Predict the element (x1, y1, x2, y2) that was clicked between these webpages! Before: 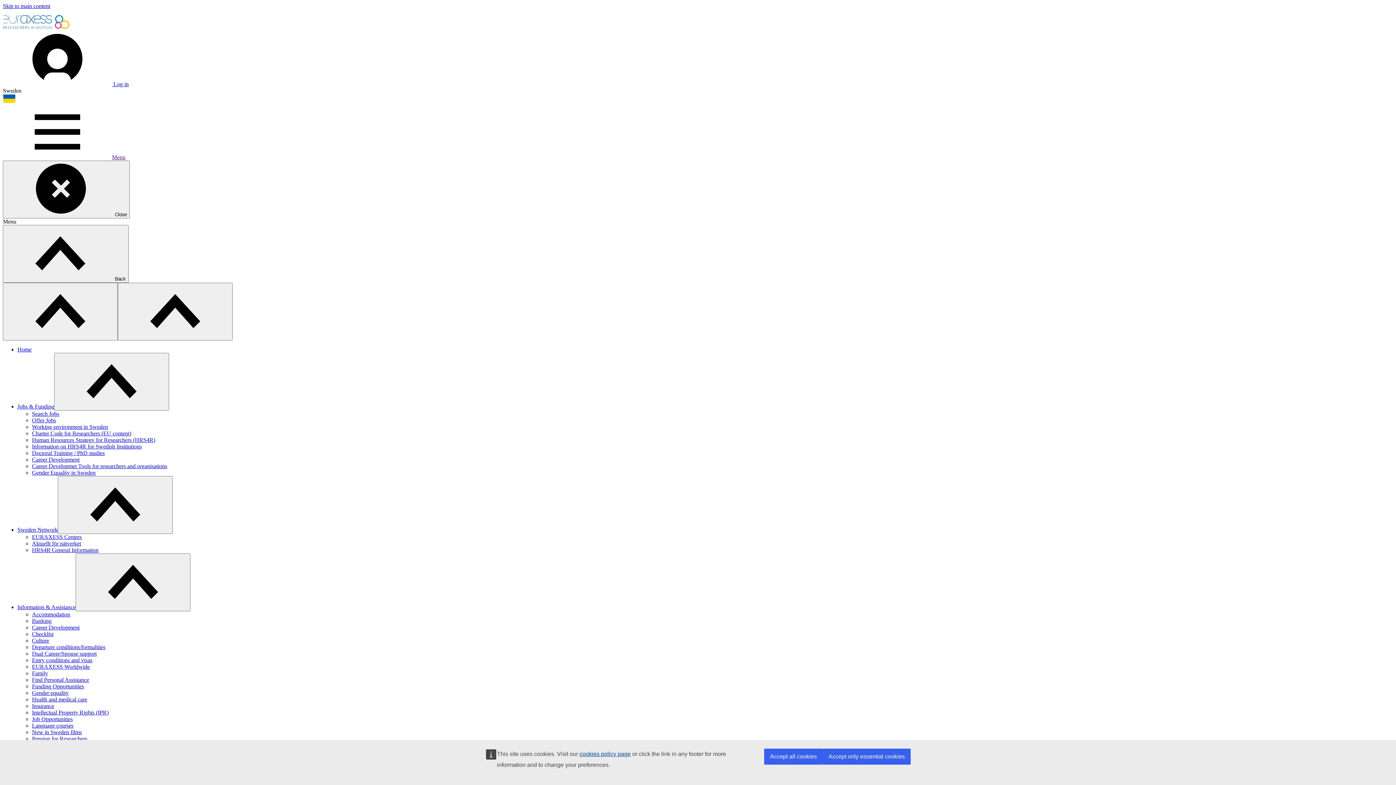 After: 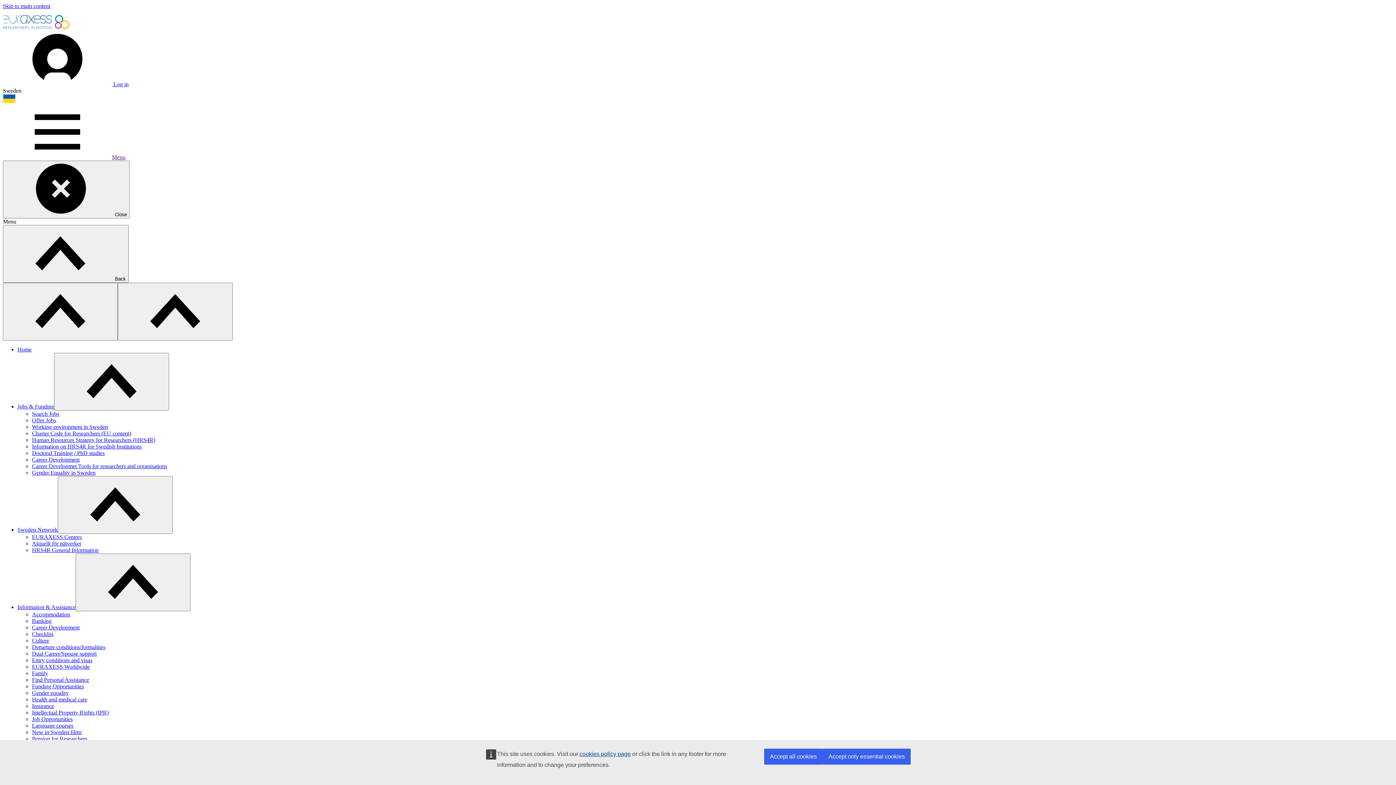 Action: bbox: (17, 346, 31, 352) label: Home